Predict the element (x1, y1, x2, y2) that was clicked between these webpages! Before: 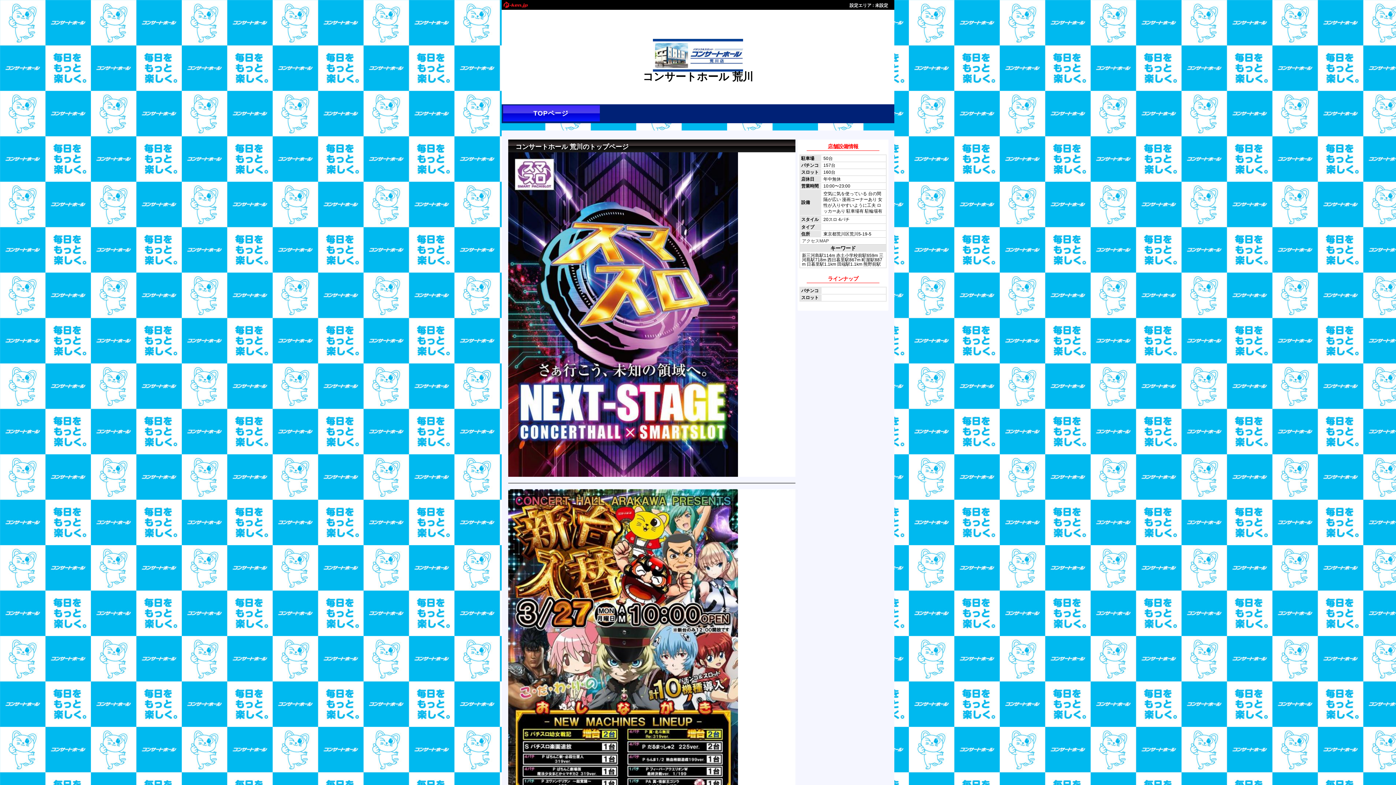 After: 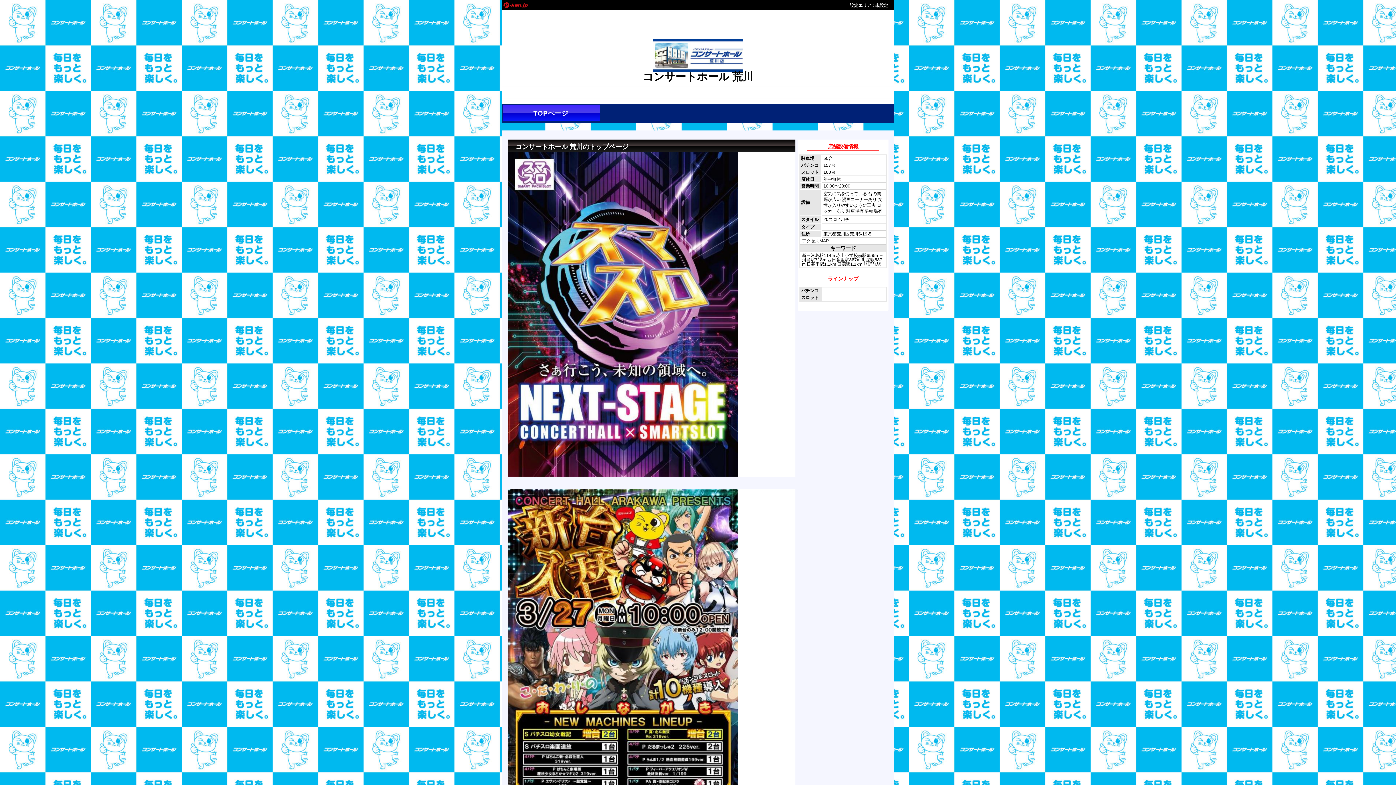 Action: label: TOPページ bbox: (504, 107, 598, 119)